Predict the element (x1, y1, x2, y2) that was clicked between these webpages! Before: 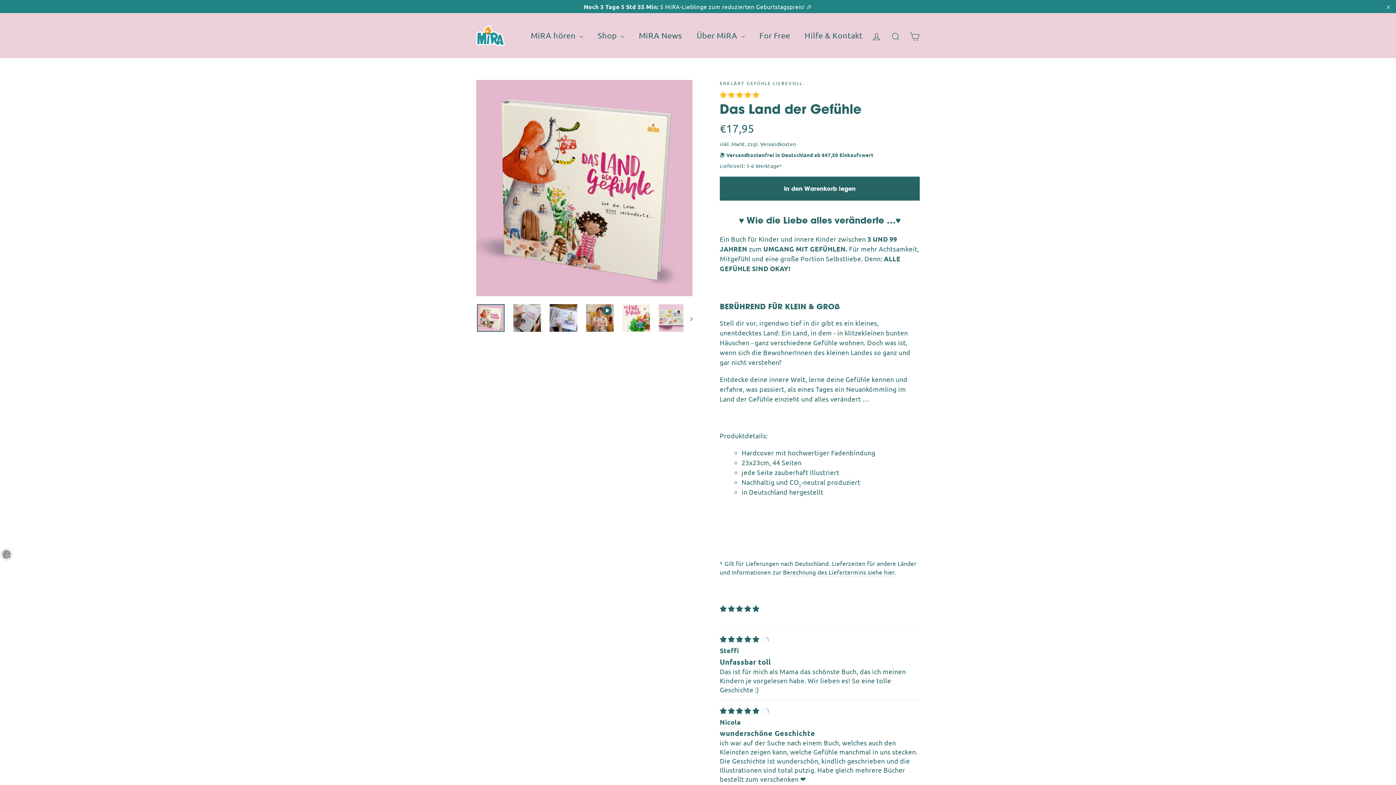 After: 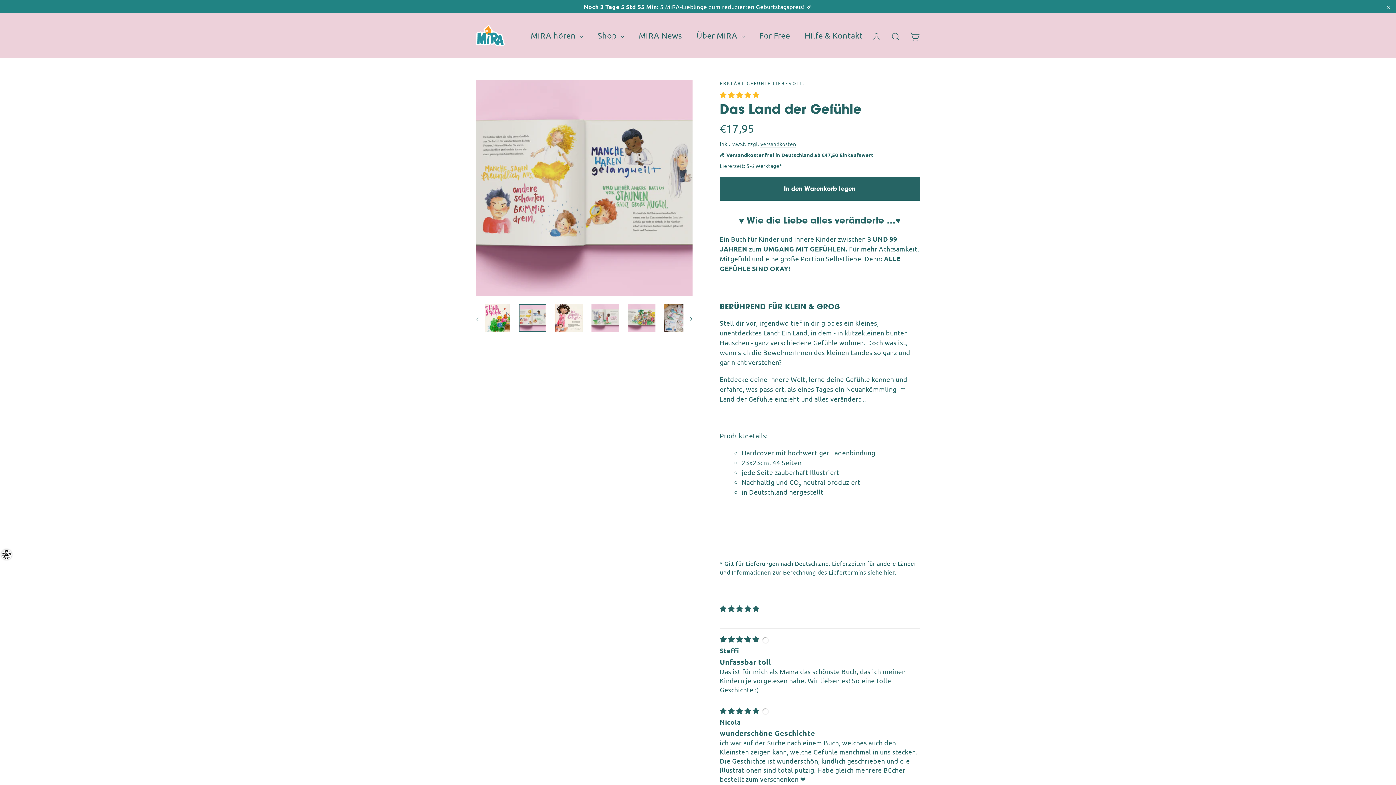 Action: bbox: (658, 304, 686, 332)